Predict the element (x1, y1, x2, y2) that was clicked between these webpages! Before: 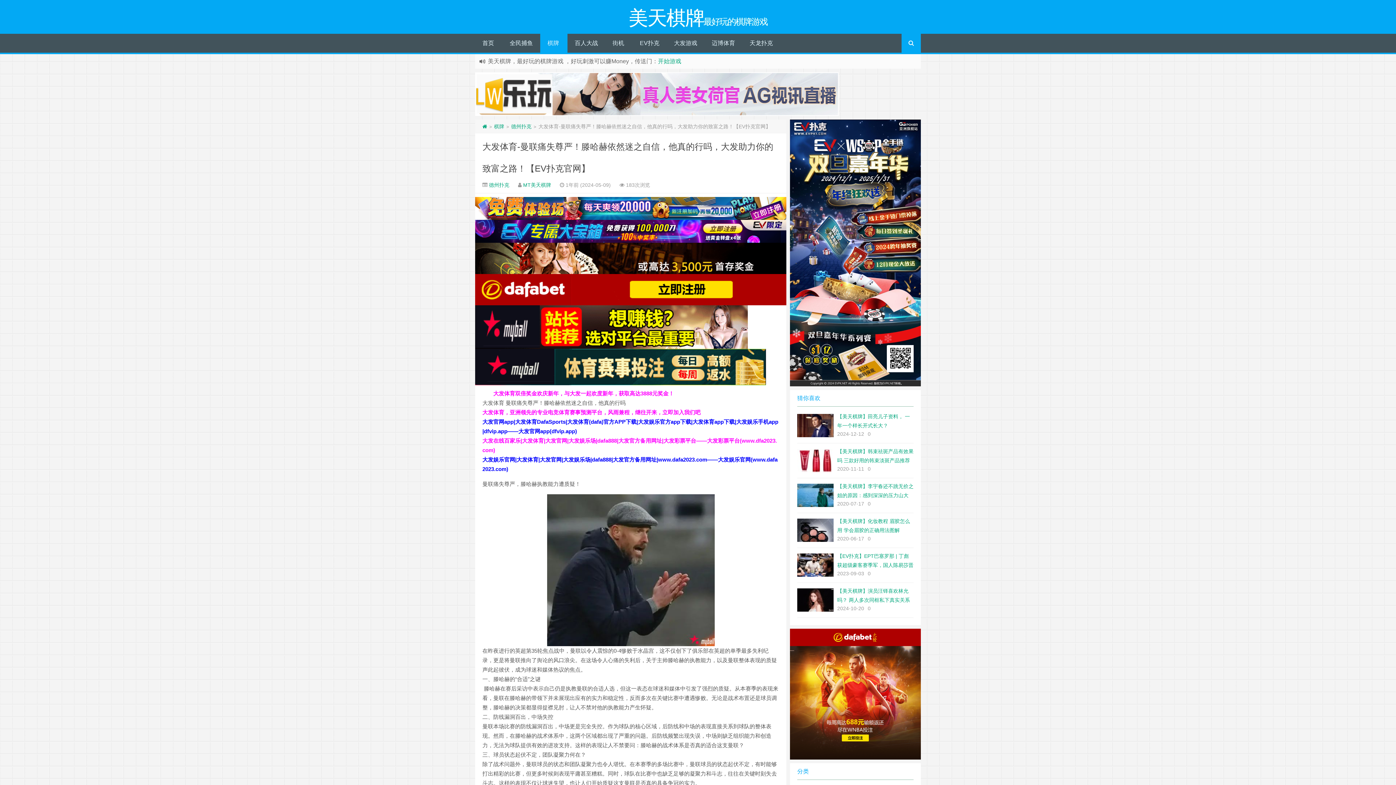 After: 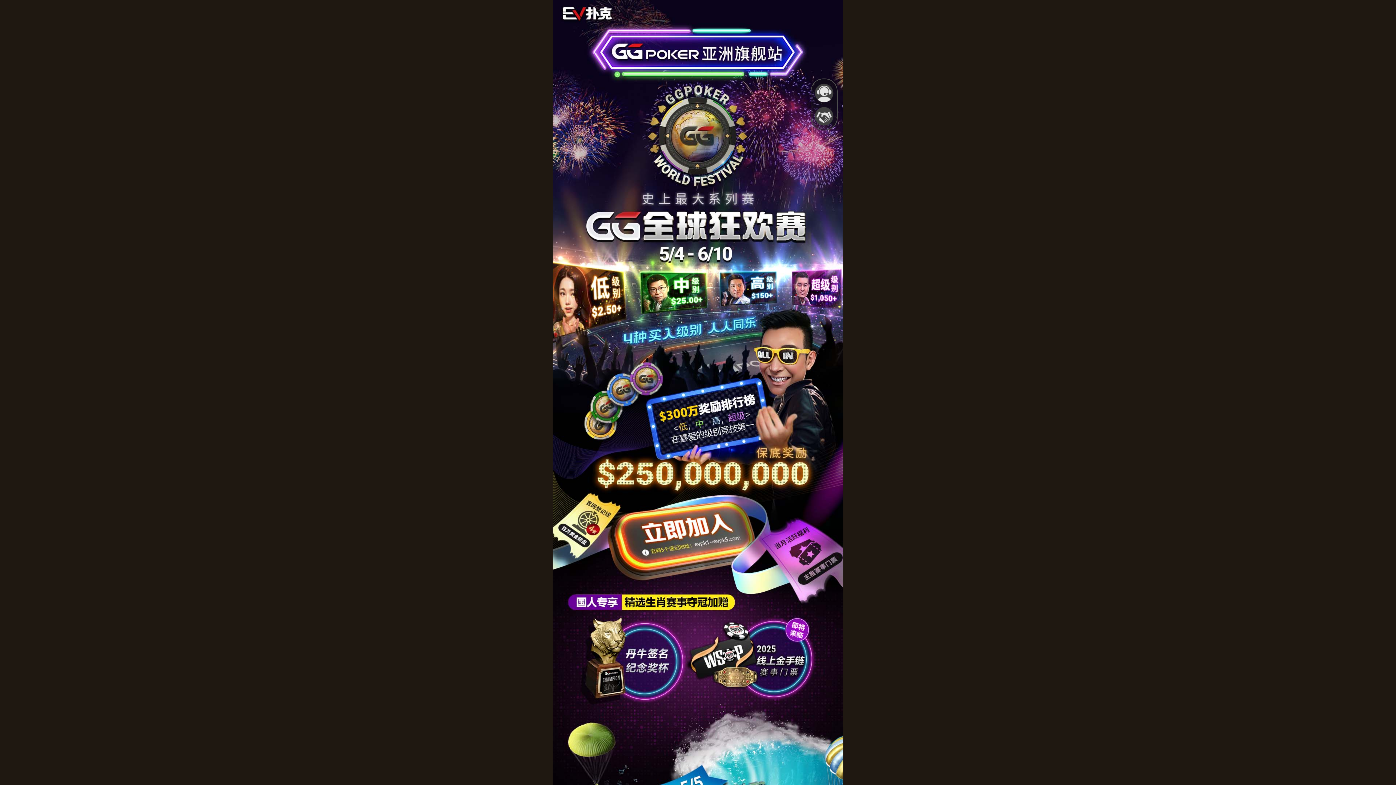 Action: bbox: (475, 305, 786, 348)